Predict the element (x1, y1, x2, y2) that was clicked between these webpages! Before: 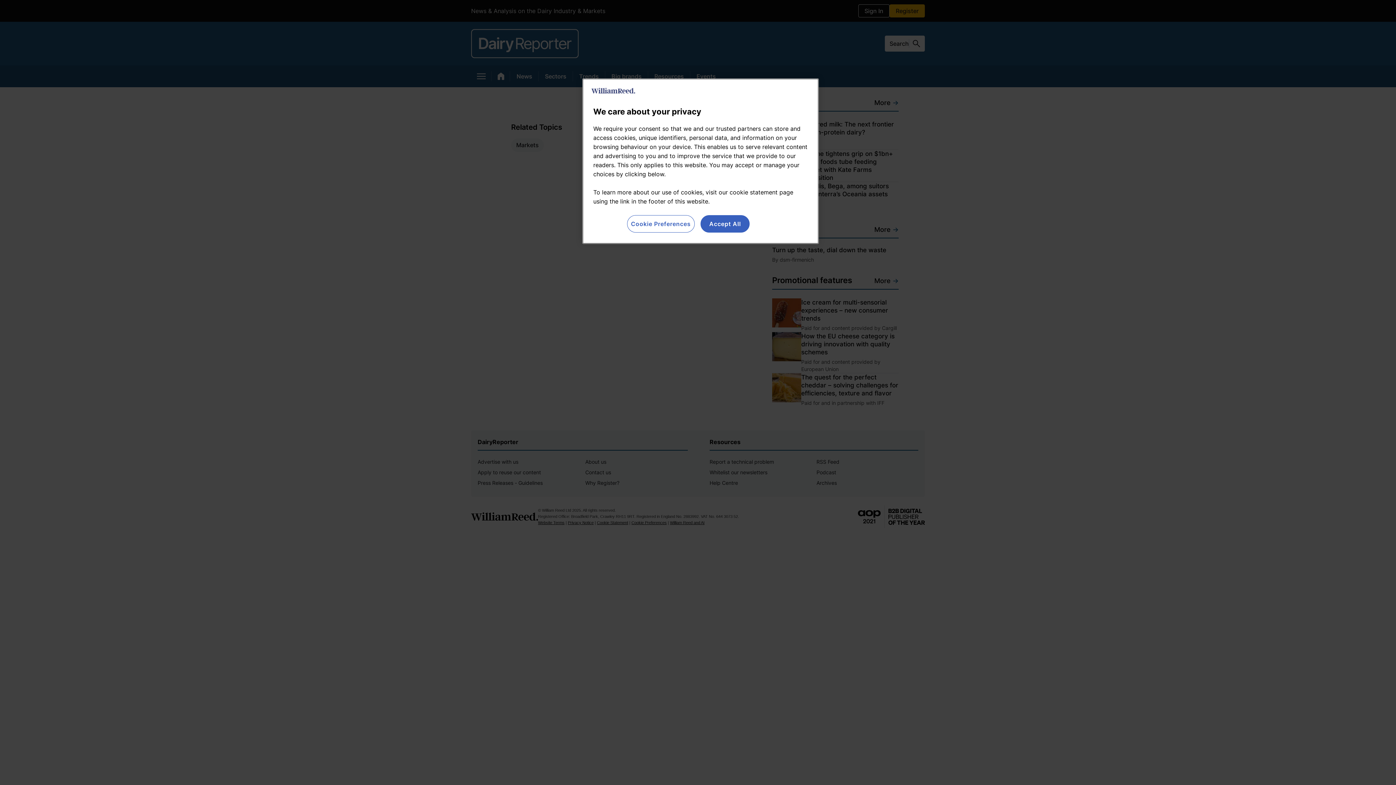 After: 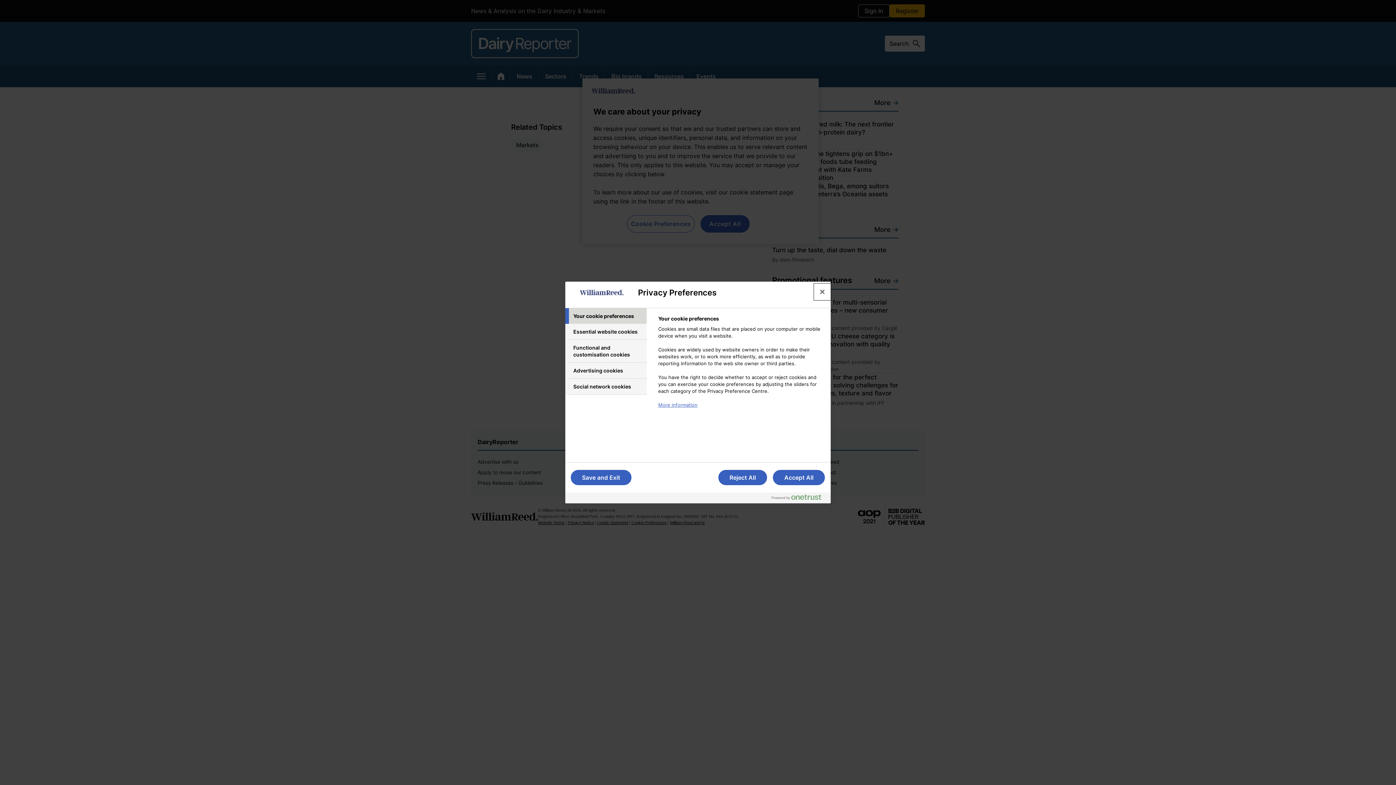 Action: bbox: (627, 215, 694, 232) label: Cookie Preferences